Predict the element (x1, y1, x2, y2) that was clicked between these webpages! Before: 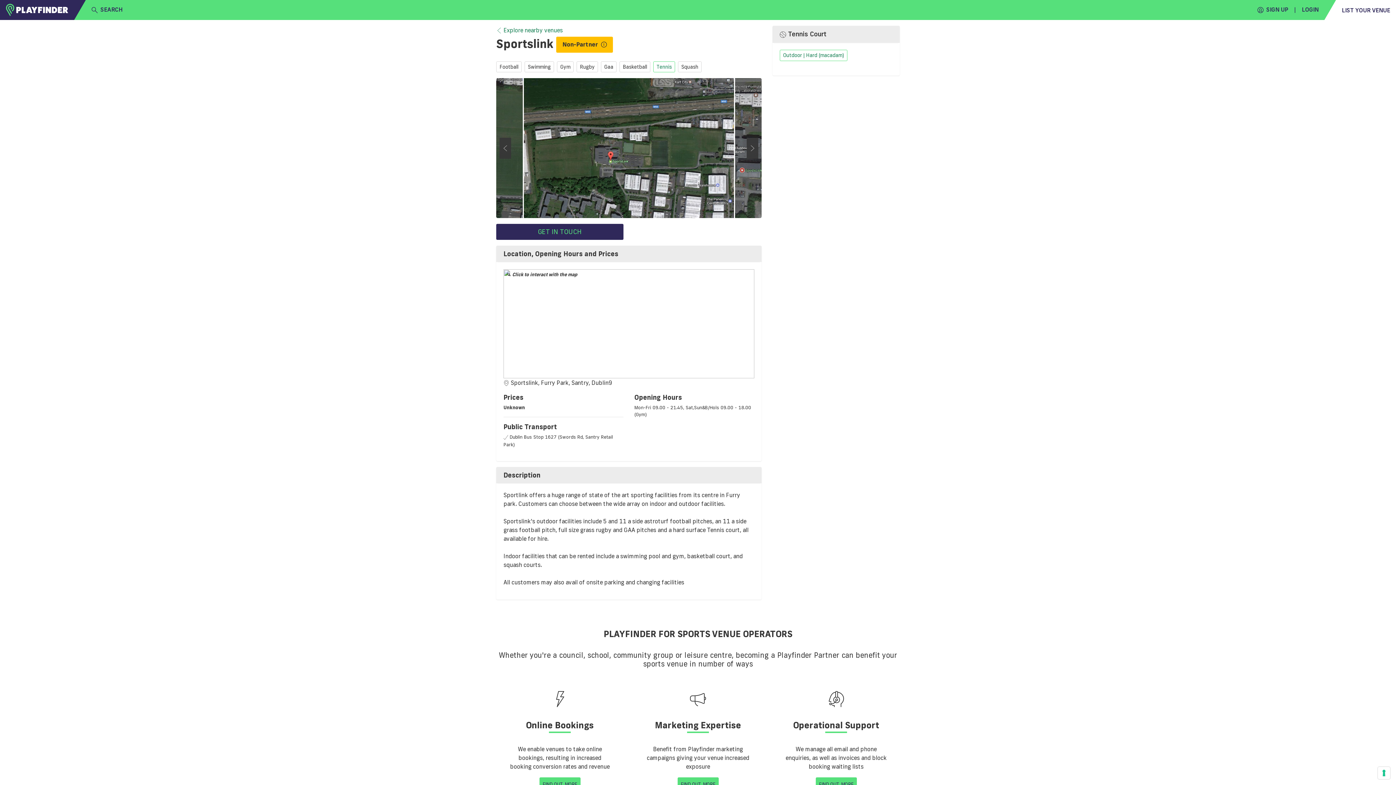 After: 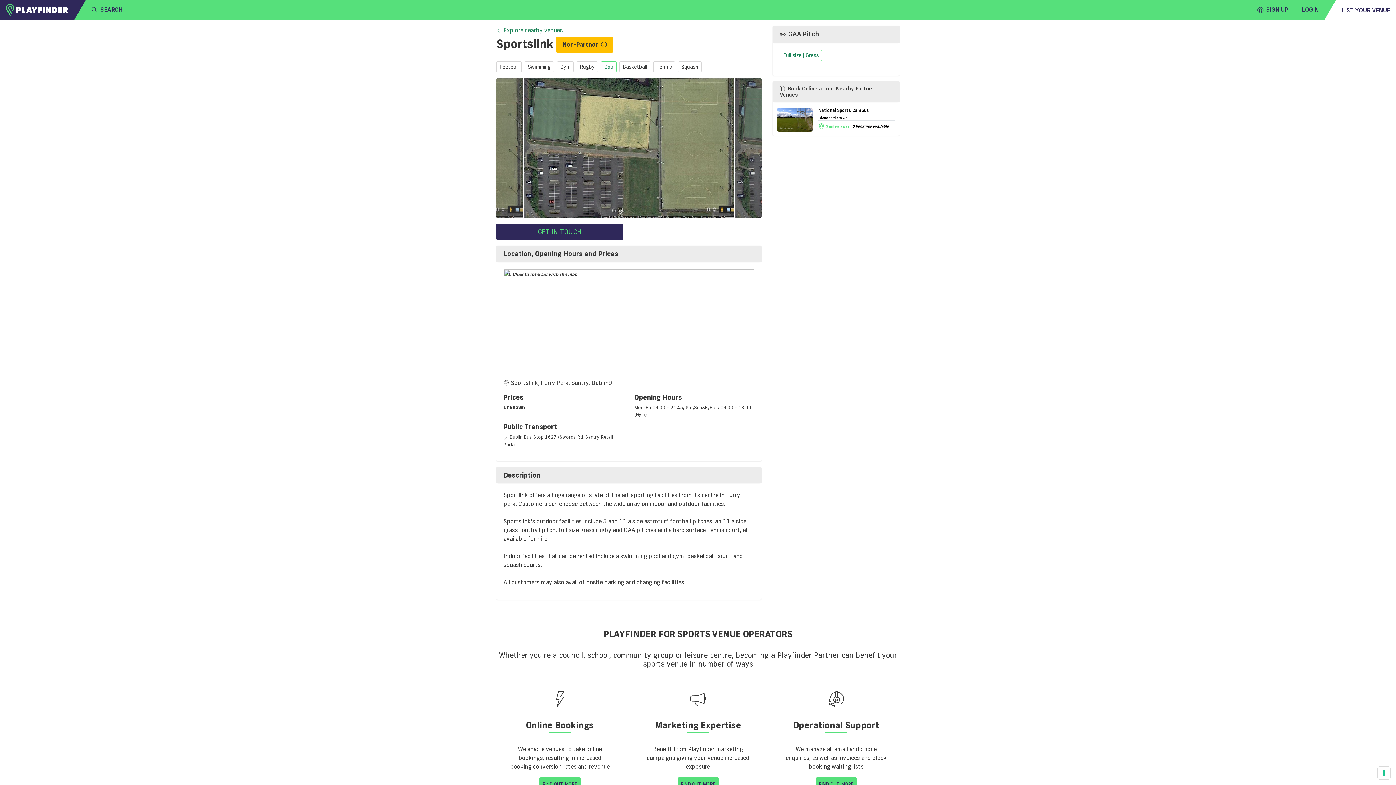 Action: bbox: (601, 61, 616, 72) label: Gaa